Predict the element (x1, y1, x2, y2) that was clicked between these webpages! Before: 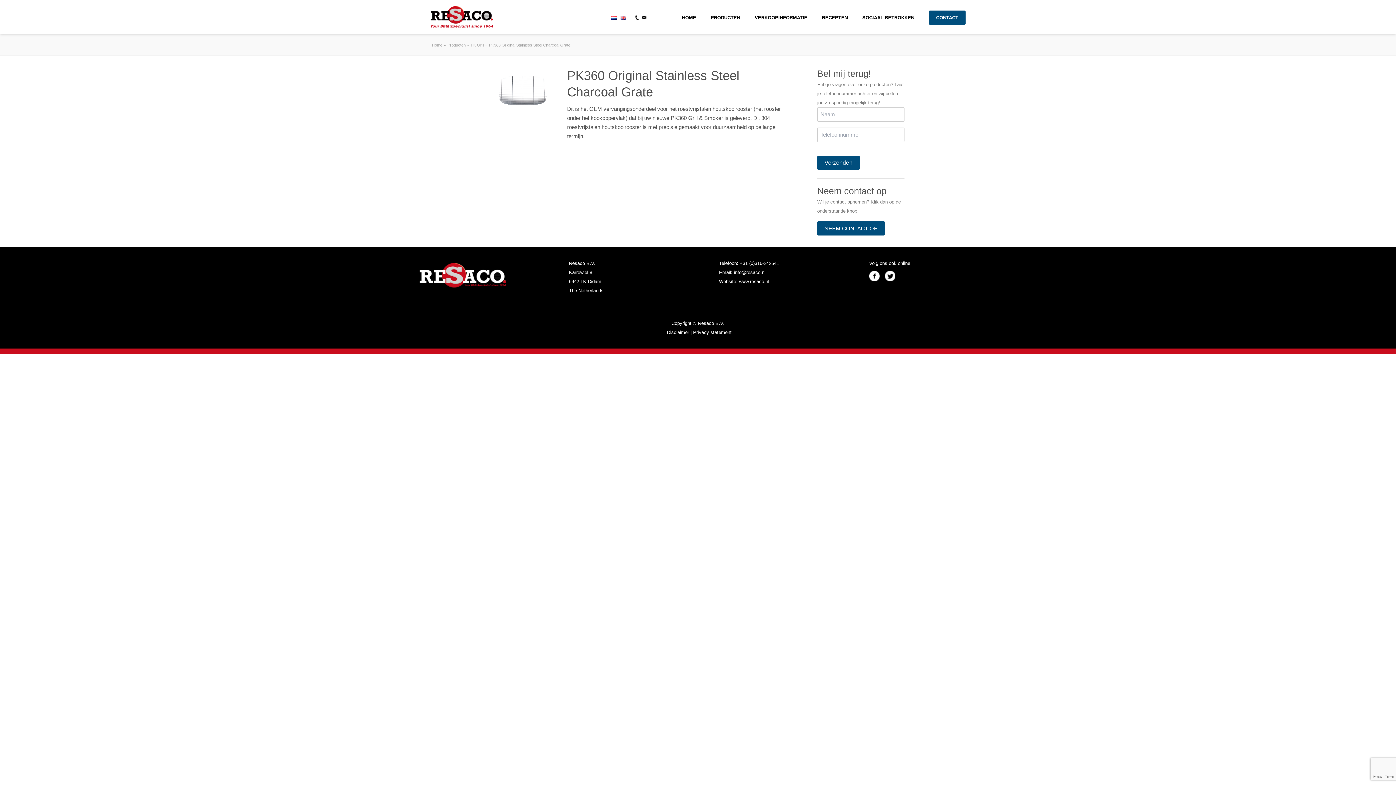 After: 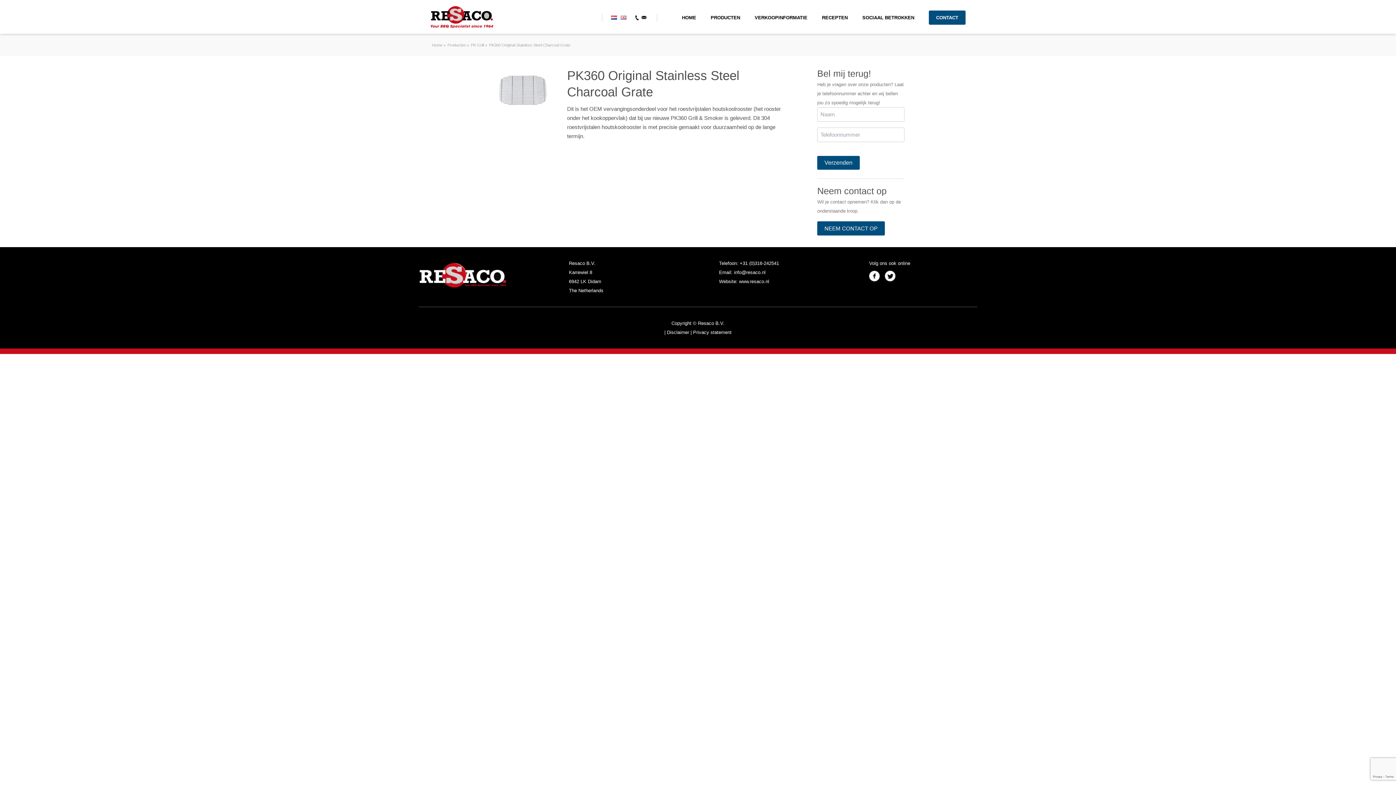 Action: label: +31 (0)316-242541 bbox: (739, 260, 779, 266)